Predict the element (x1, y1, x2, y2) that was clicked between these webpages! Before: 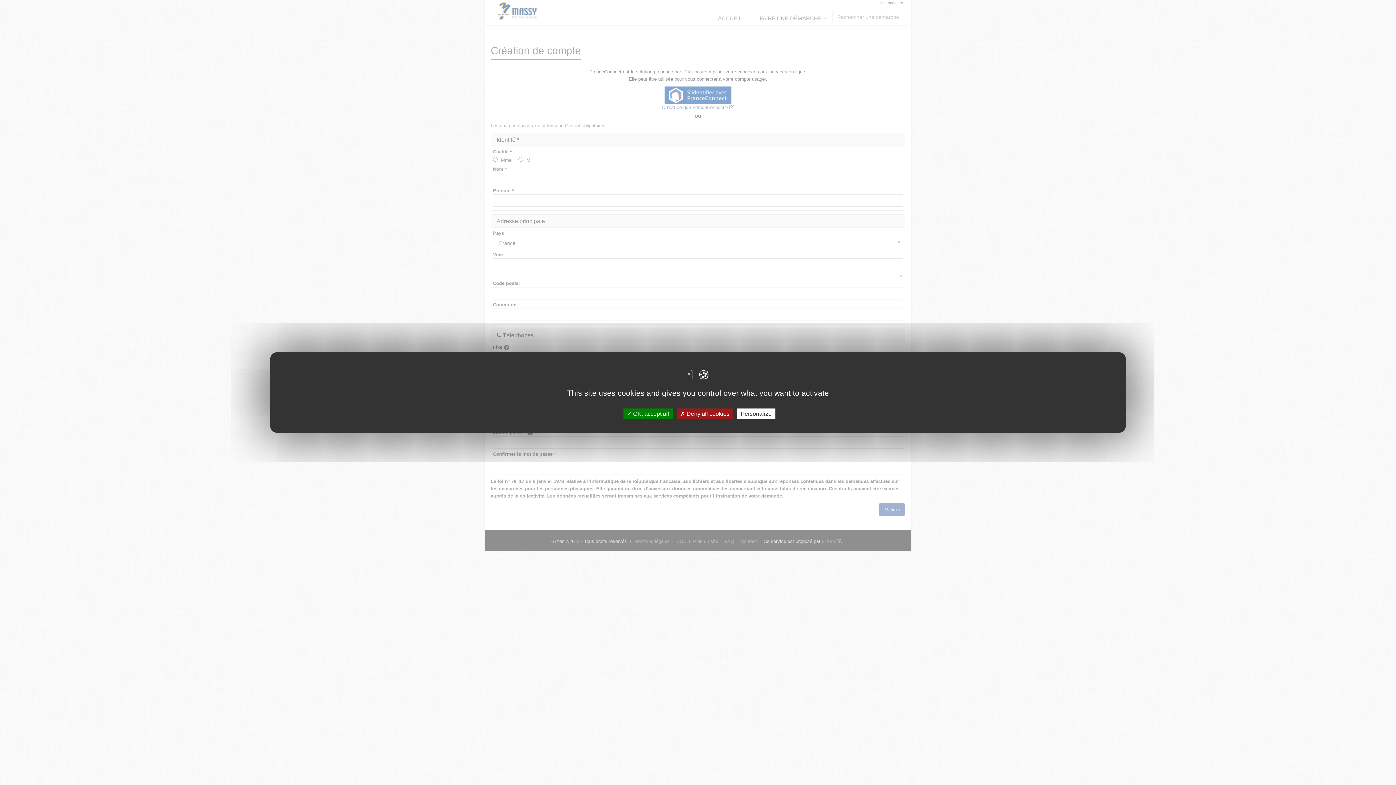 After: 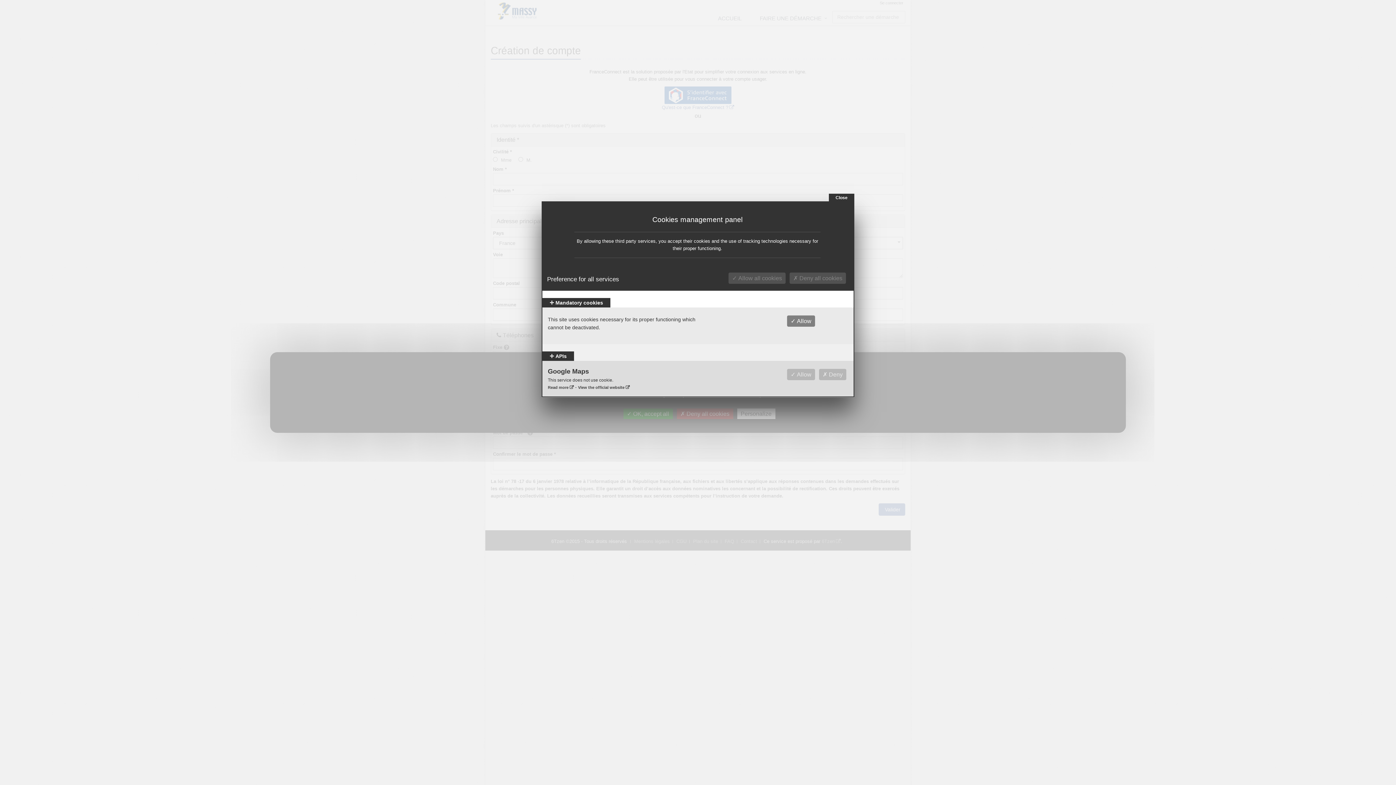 Action: bbox: (737, 408, 775, 419) label: Personalize